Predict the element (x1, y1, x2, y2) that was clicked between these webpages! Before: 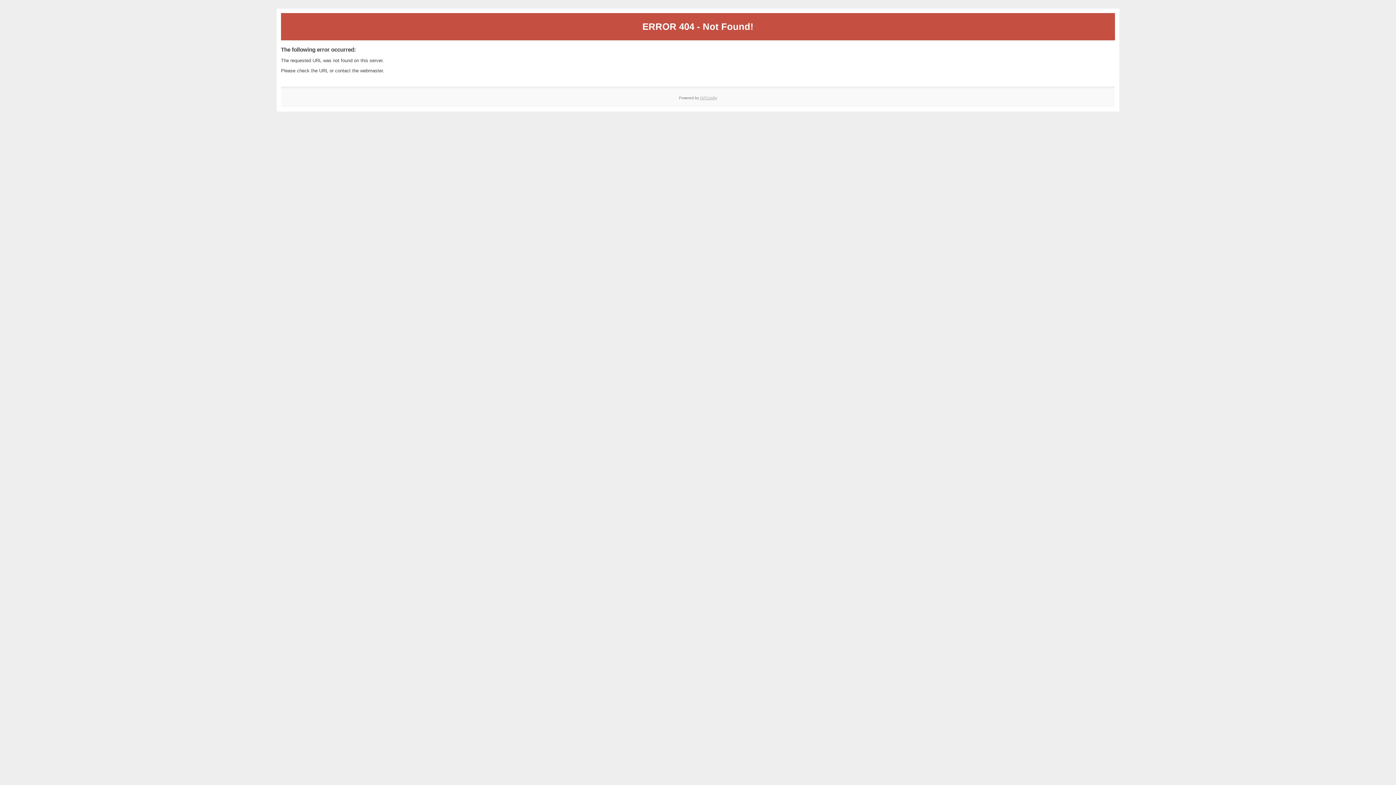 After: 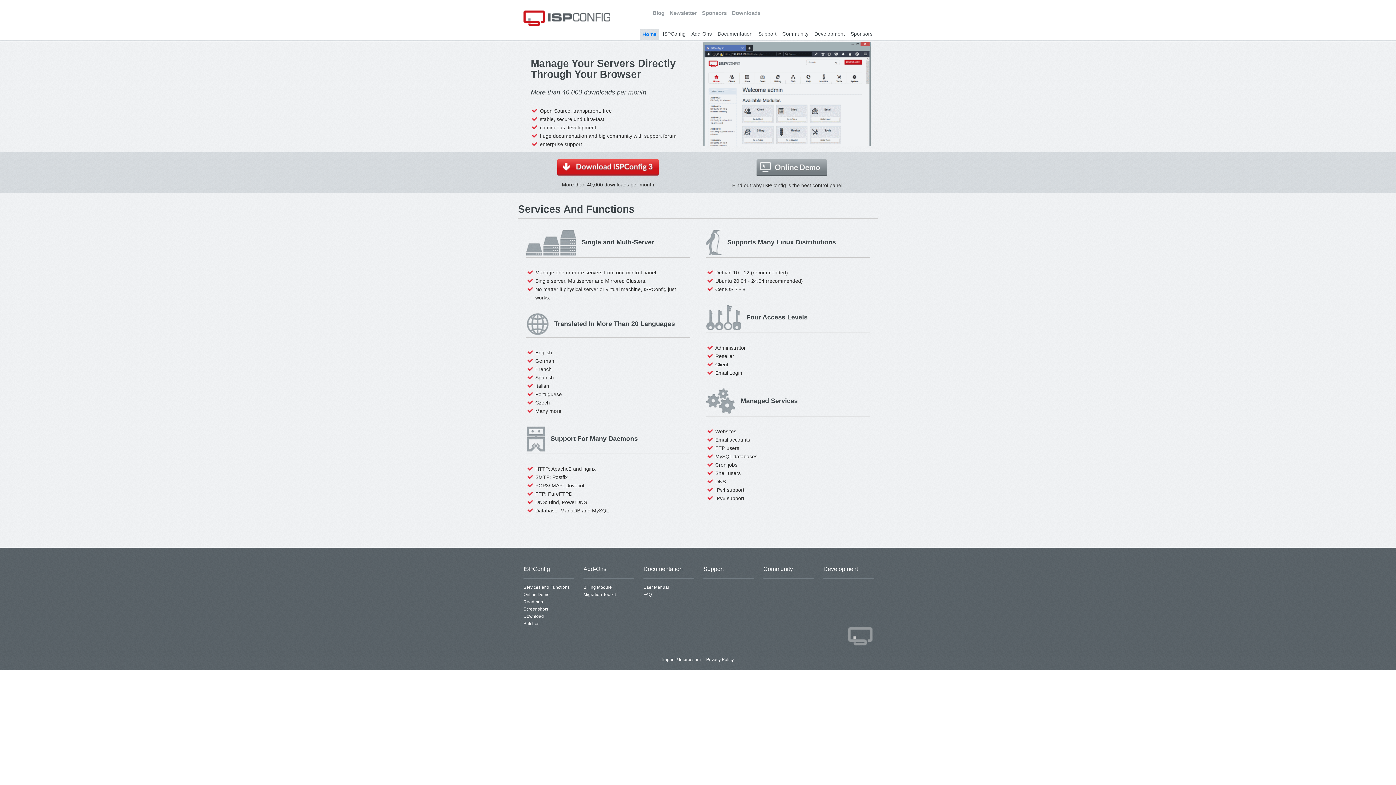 Action: label: ISPConfig bbox: (700, 95, 717, 99)